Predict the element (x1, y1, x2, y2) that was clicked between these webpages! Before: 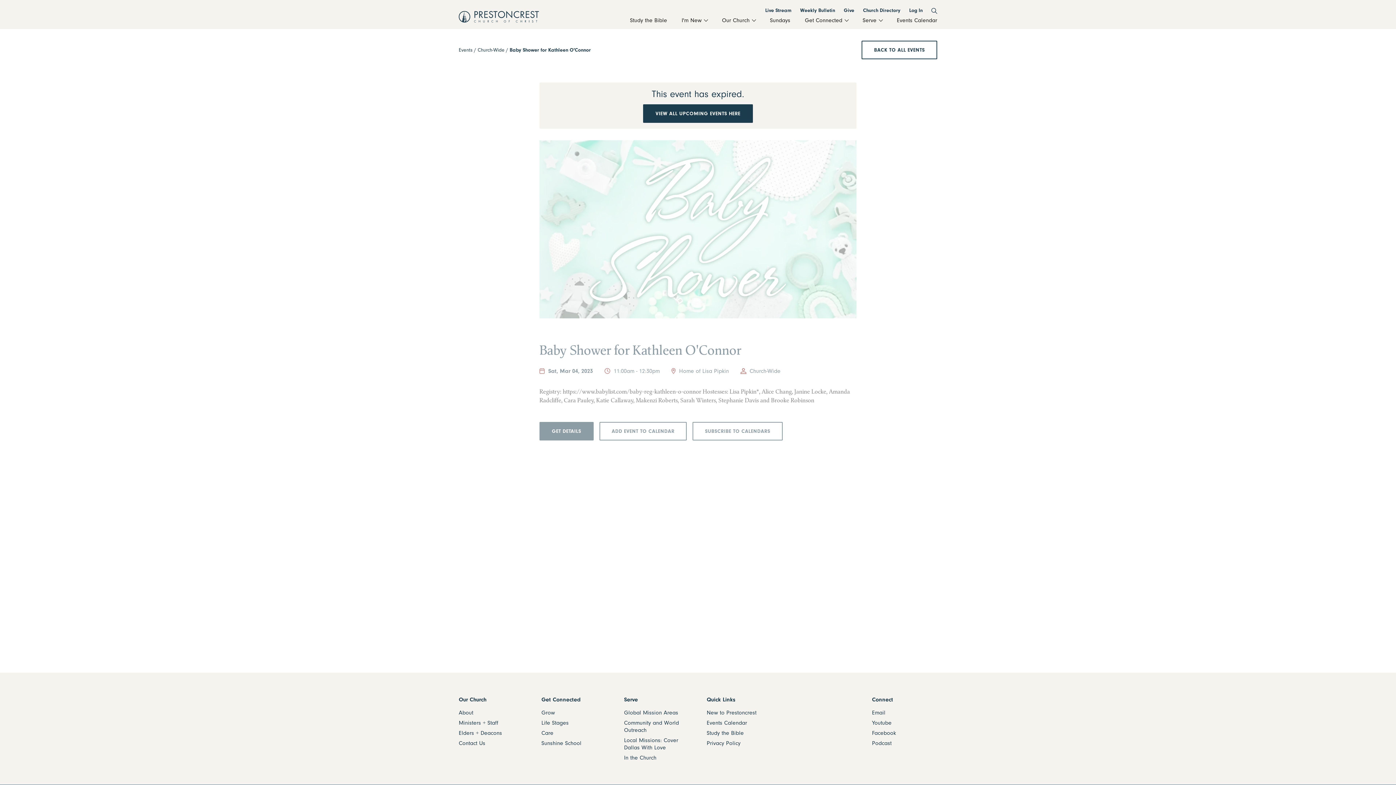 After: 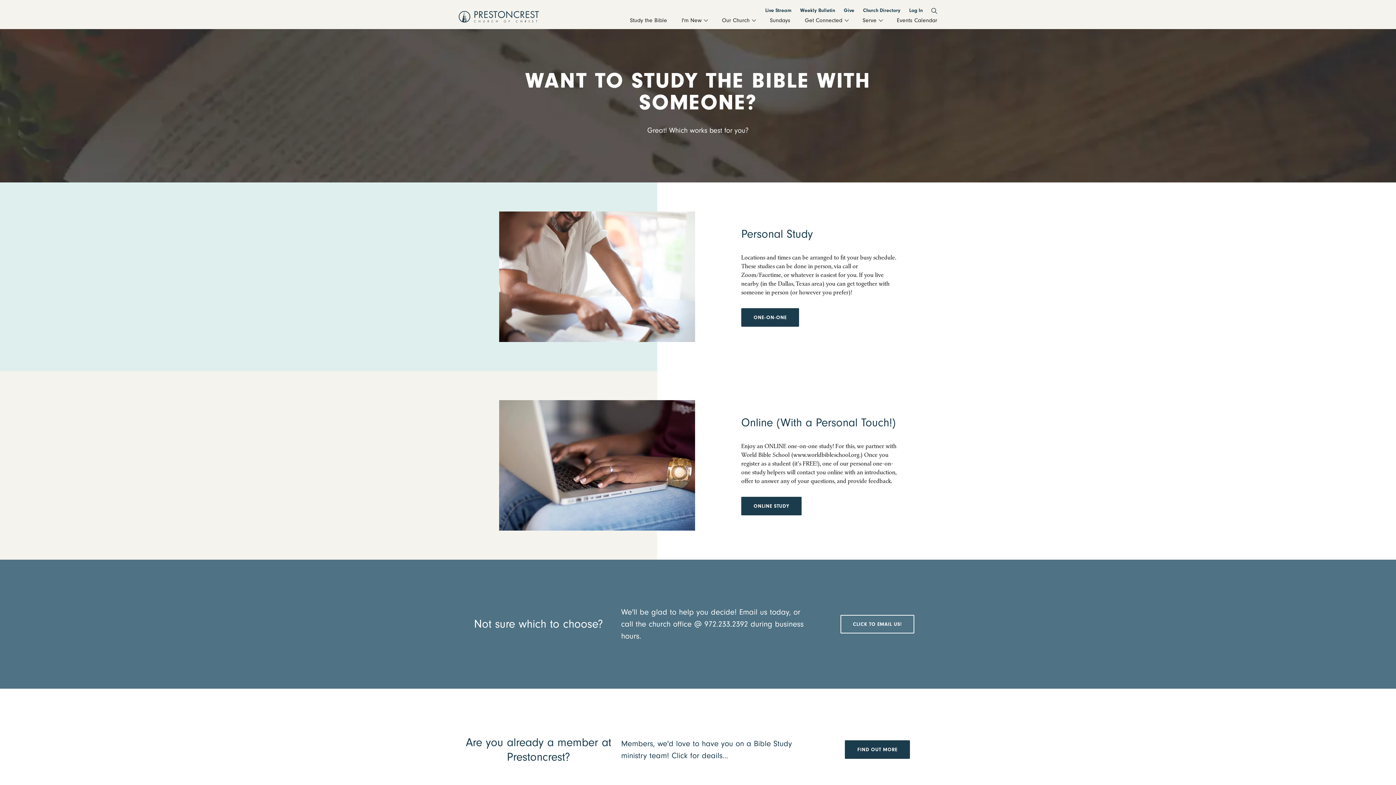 Action: label: Study the Bible bbox: (630, 16, 667, 24)